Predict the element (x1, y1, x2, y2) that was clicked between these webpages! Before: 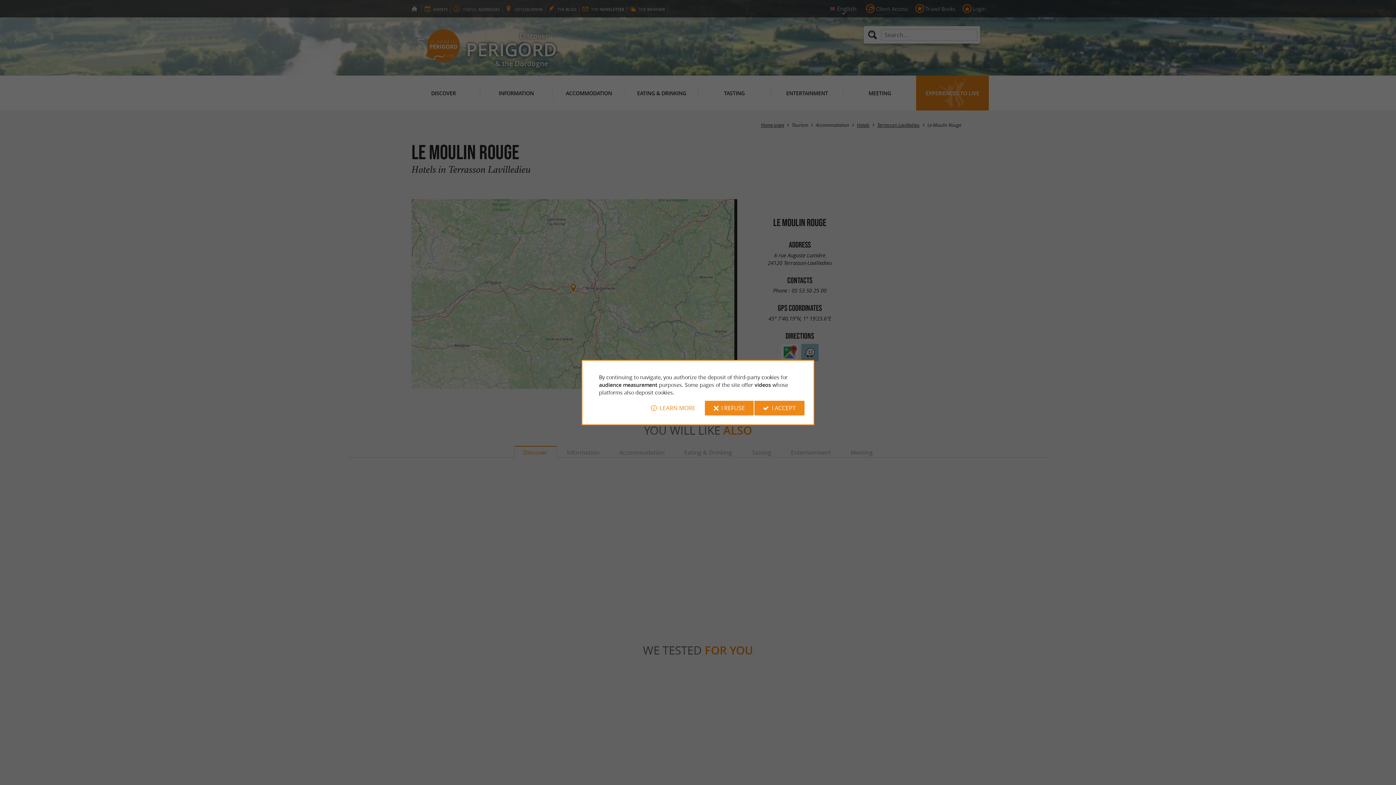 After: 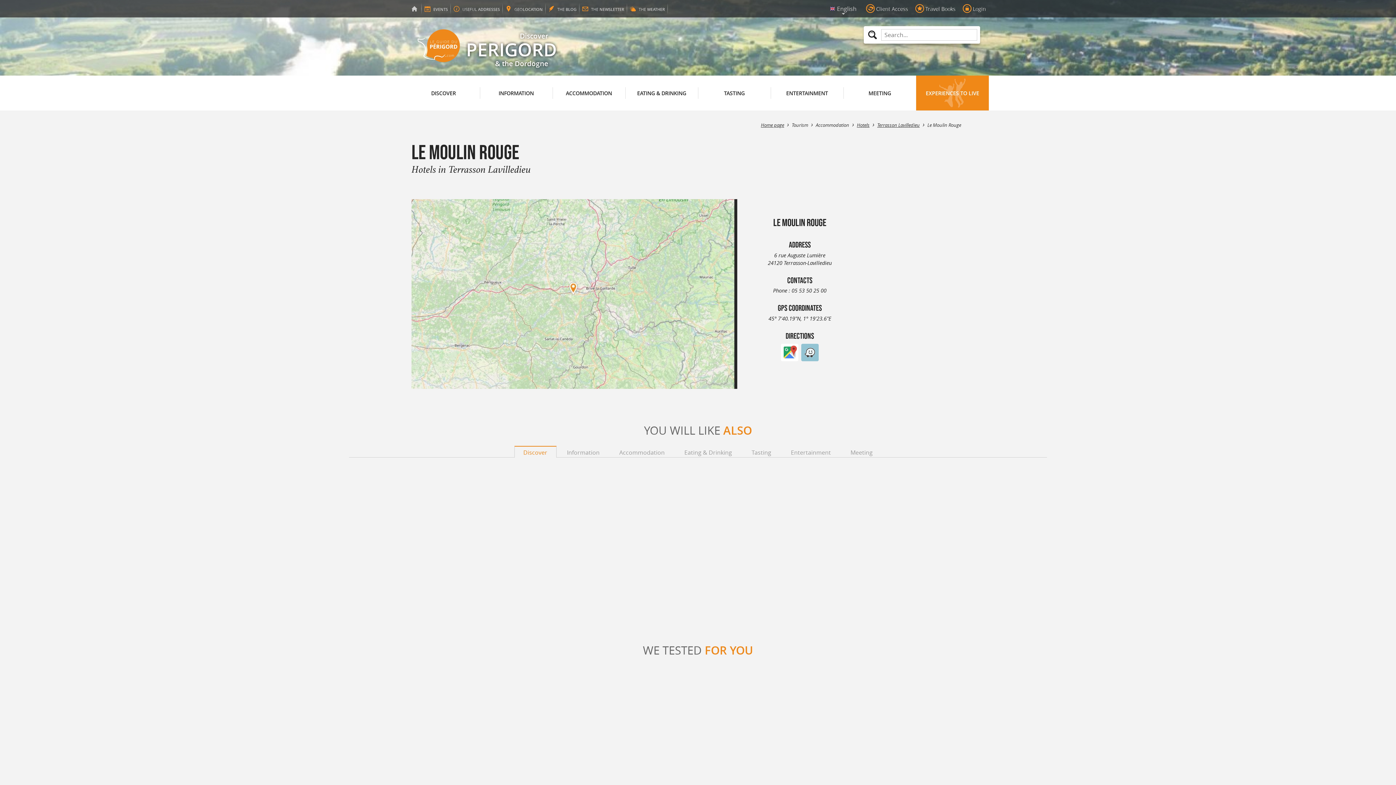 Action: bbox: (705, 400, 753, 415) label: I REFUSE